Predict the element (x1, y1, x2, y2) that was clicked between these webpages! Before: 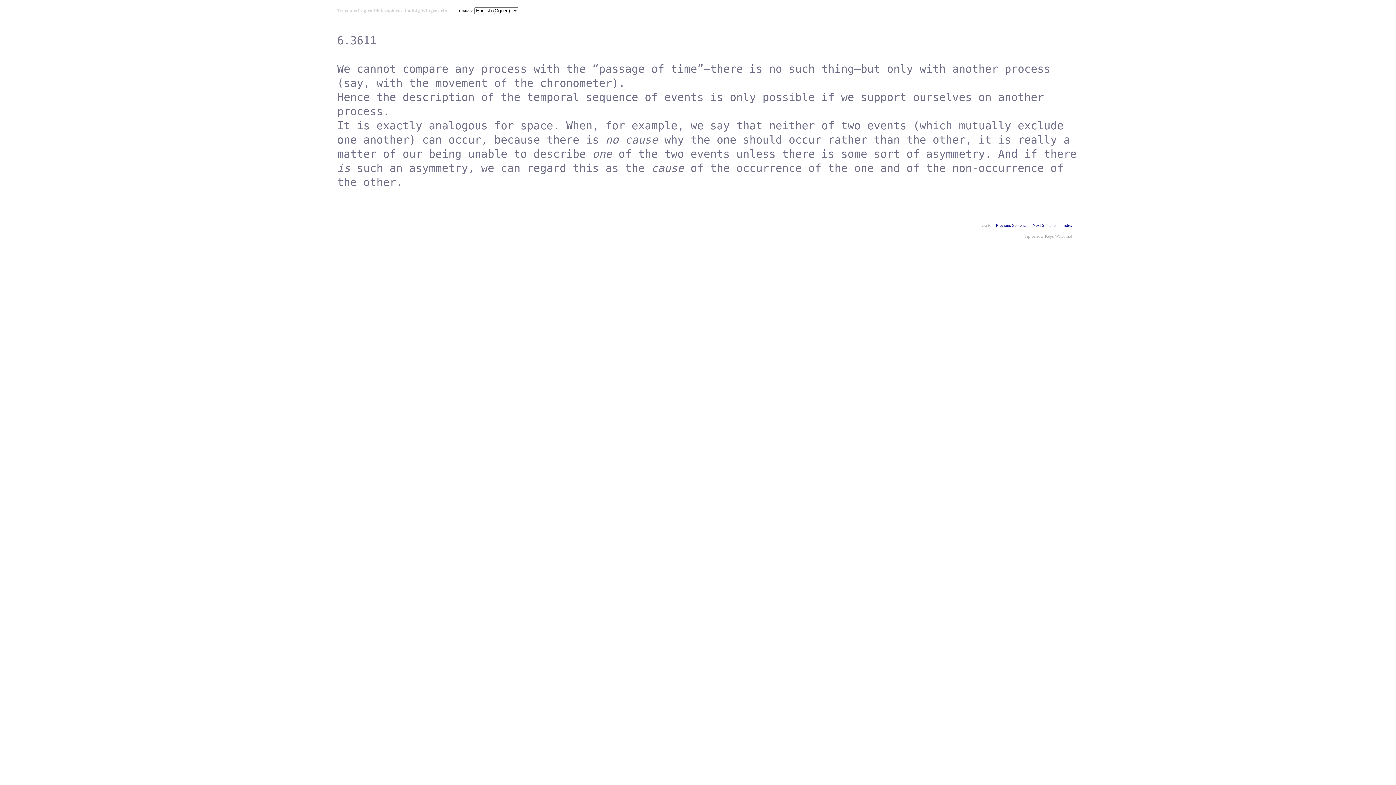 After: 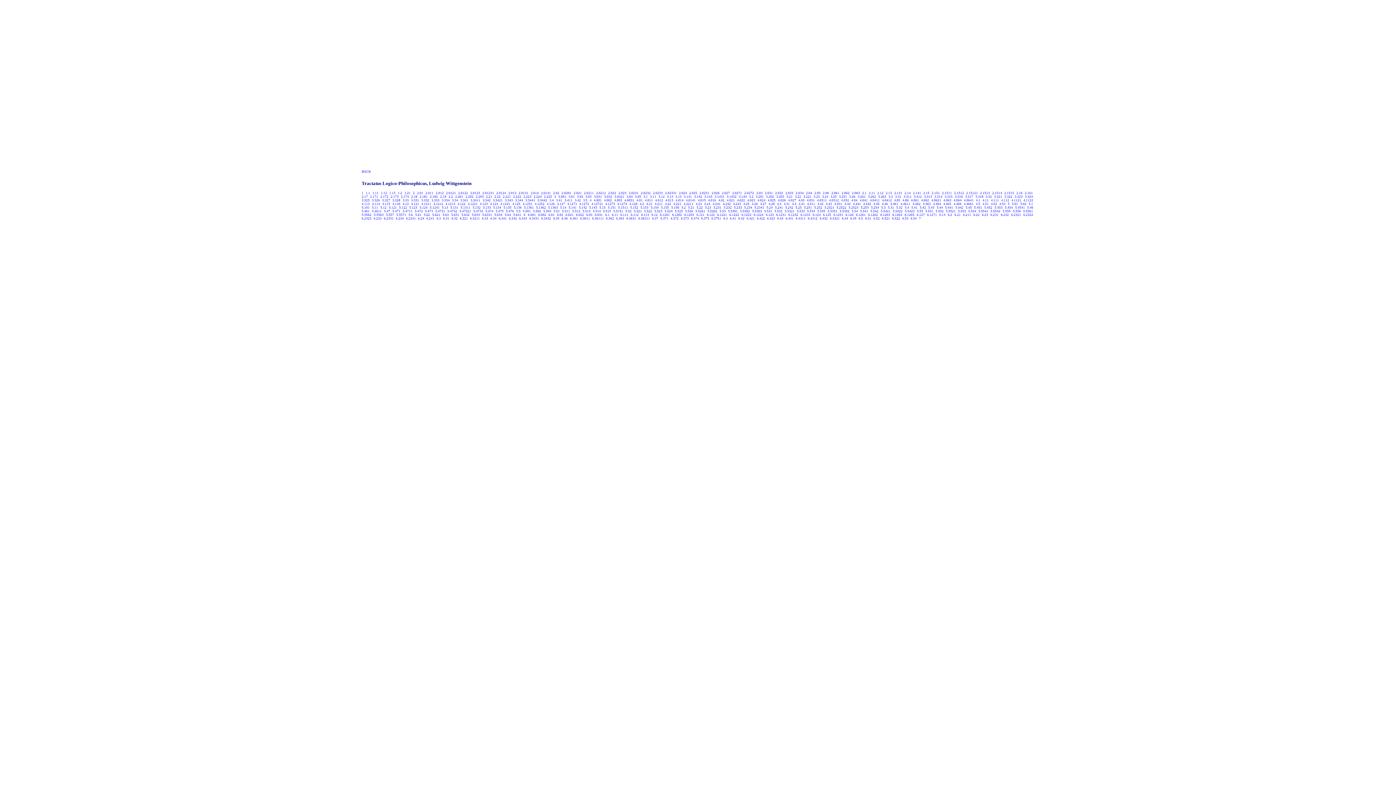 Action: bbox: (337, 8, 447, 13) label: Tractatus Logico-Philosophicus, Ludwig Wittgenstein